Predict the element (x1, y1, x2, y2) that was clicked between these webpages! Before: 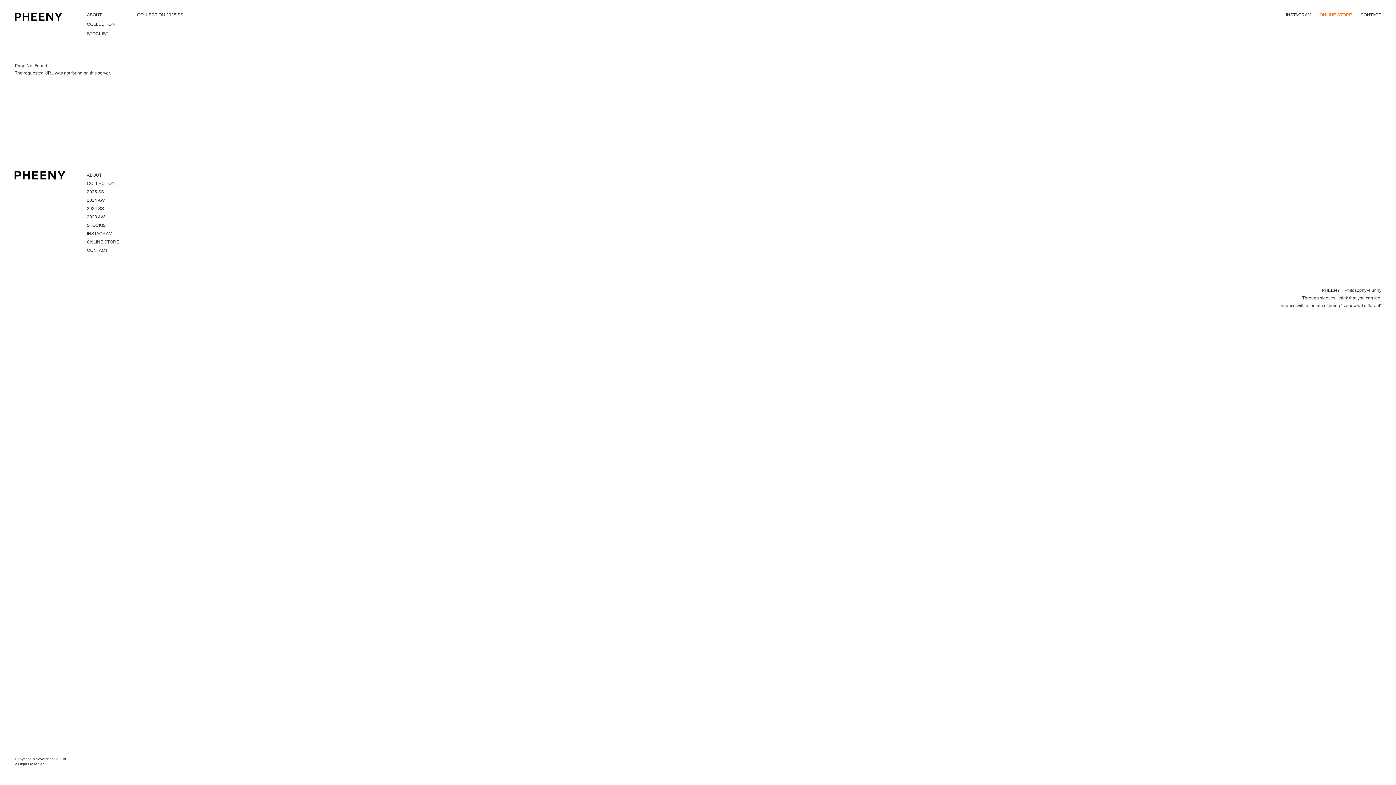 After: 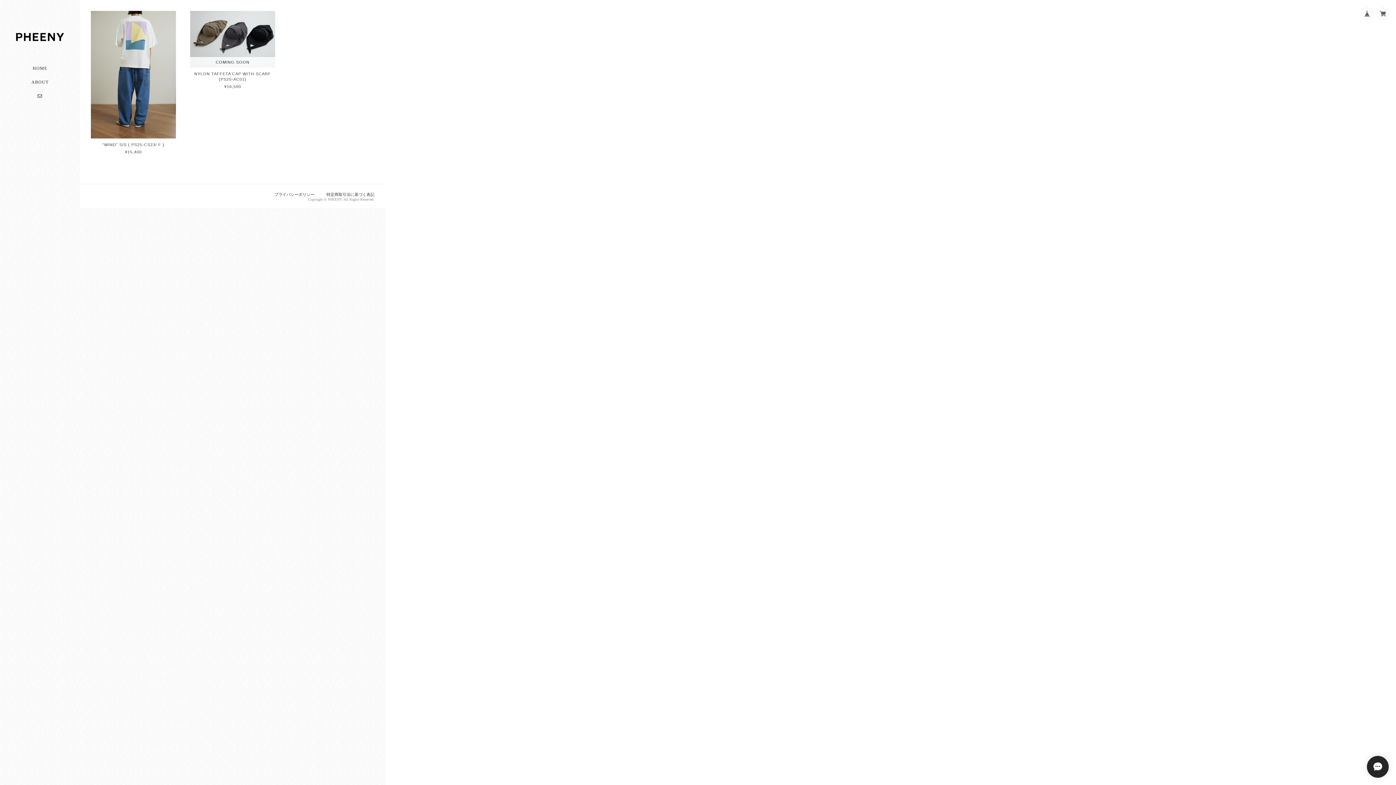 Action: bbox: (86, 239, 119, 244) label: ONLINE STORE